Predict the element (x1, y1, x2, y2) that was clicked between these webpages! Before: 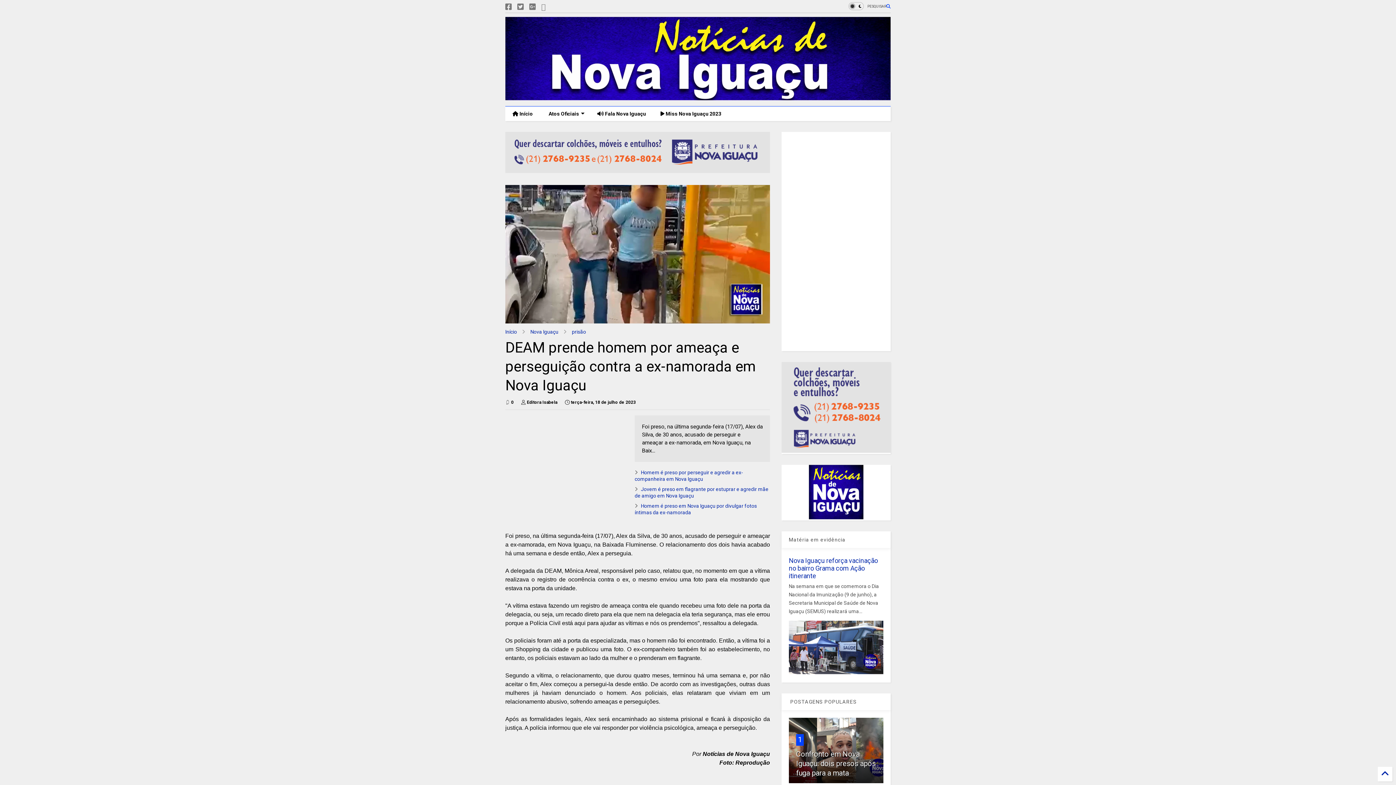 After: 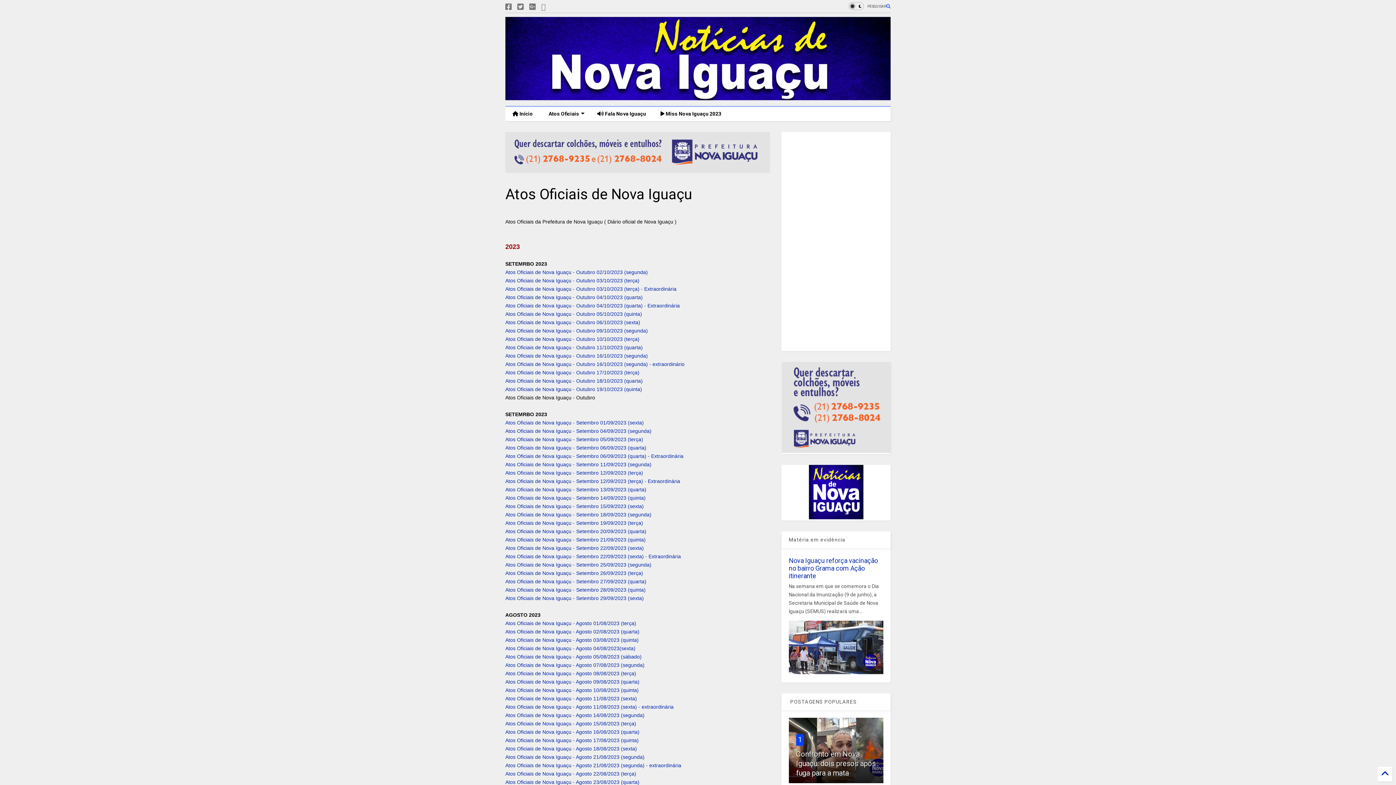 Action: label:  Atos Oficiais bbox: (540, 106, 590, 121)